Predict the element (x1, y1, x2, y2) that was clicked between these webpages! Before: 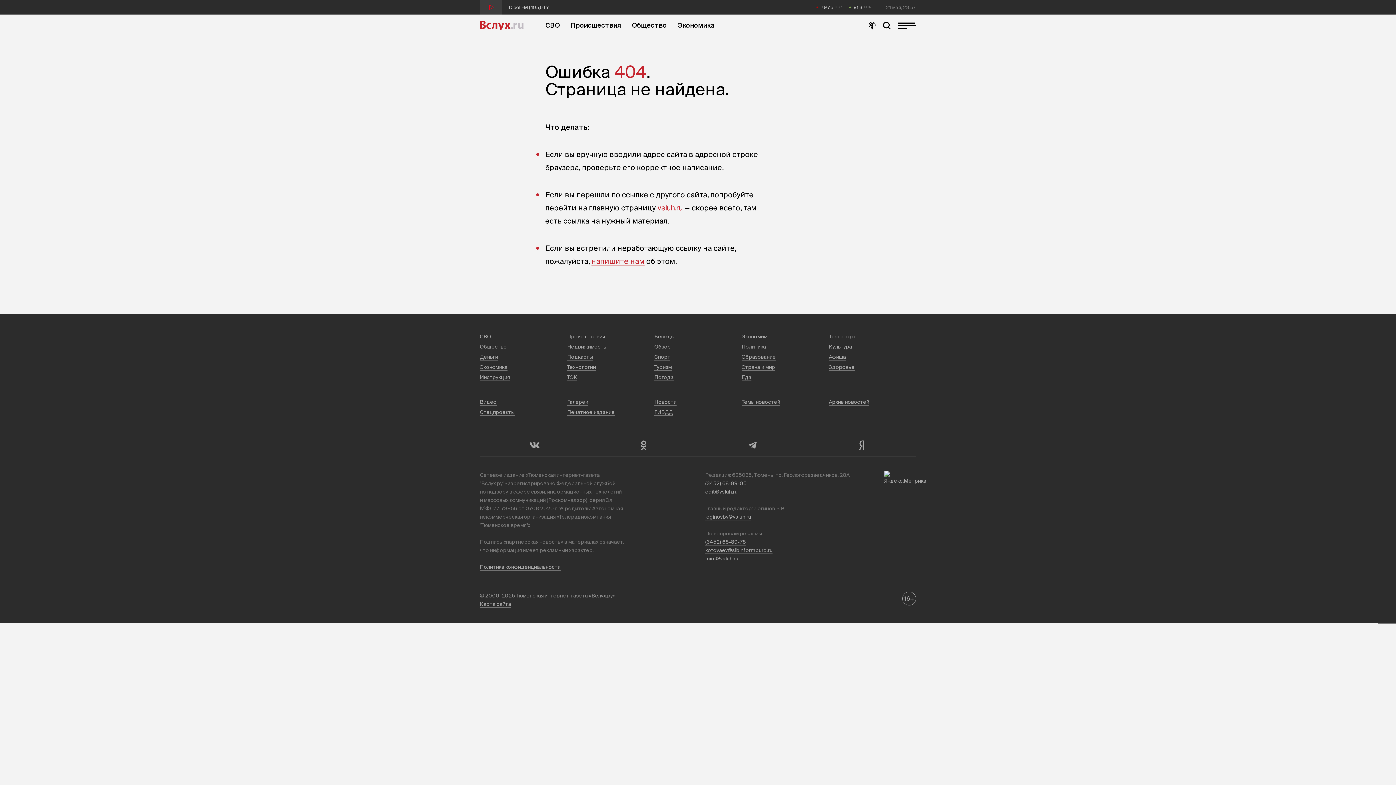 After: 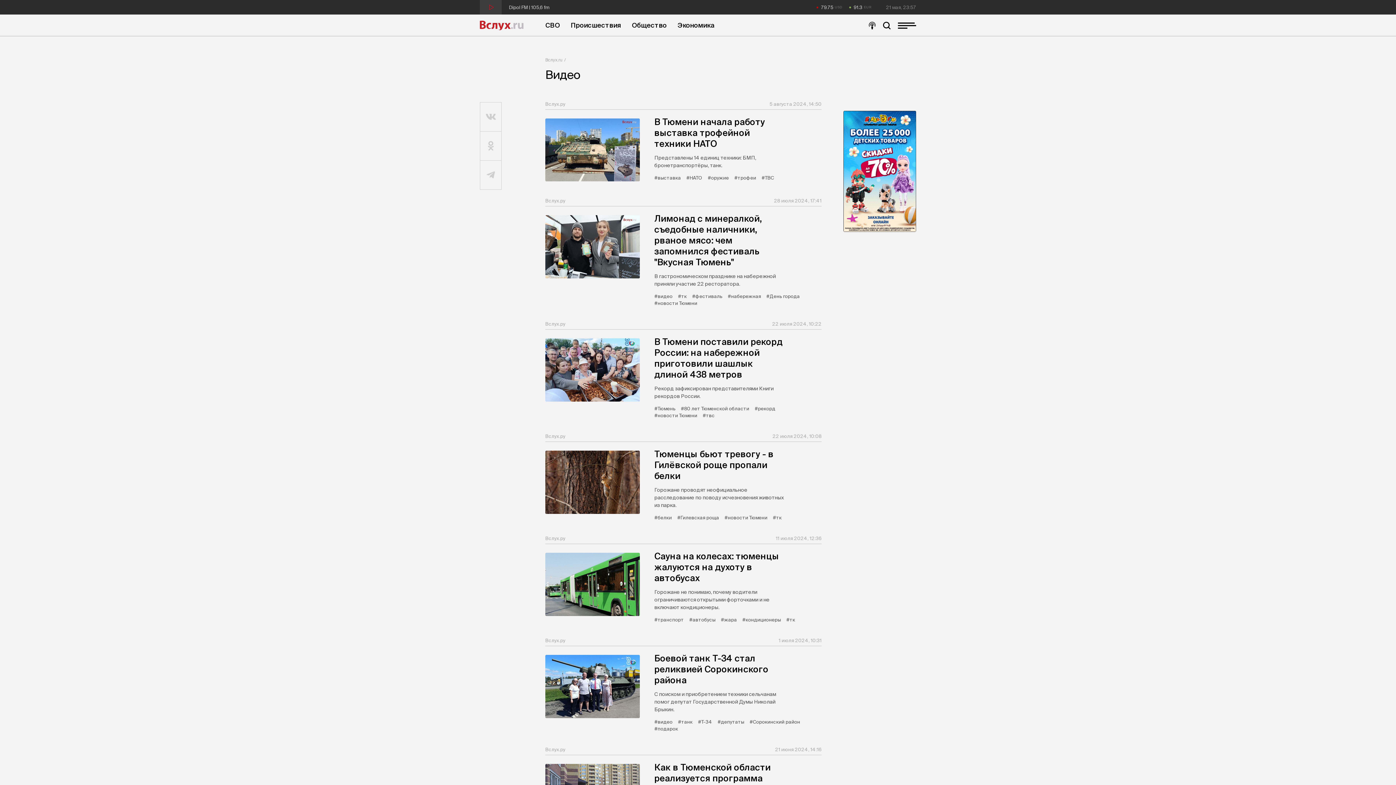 Action: bbox: (480, 399, 496, 405) label: Видео